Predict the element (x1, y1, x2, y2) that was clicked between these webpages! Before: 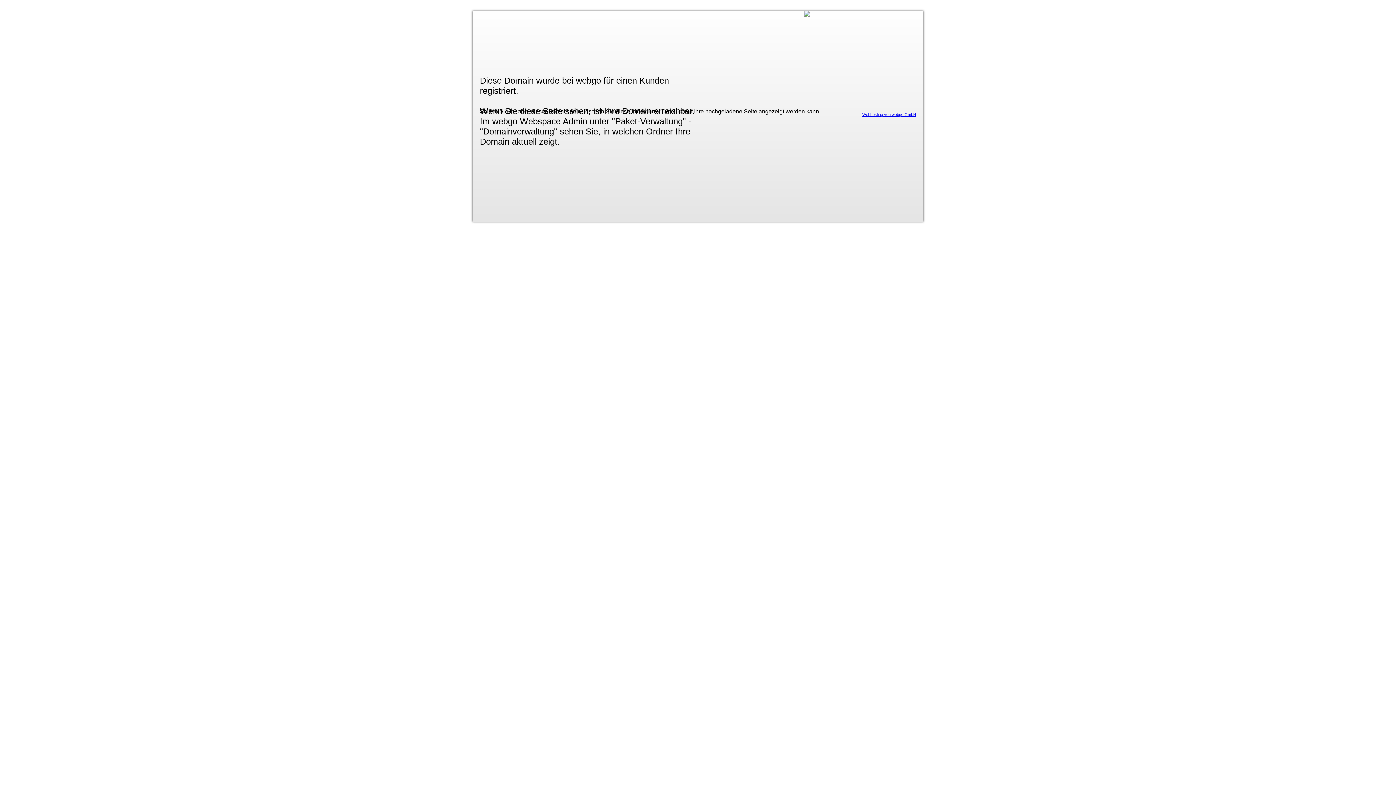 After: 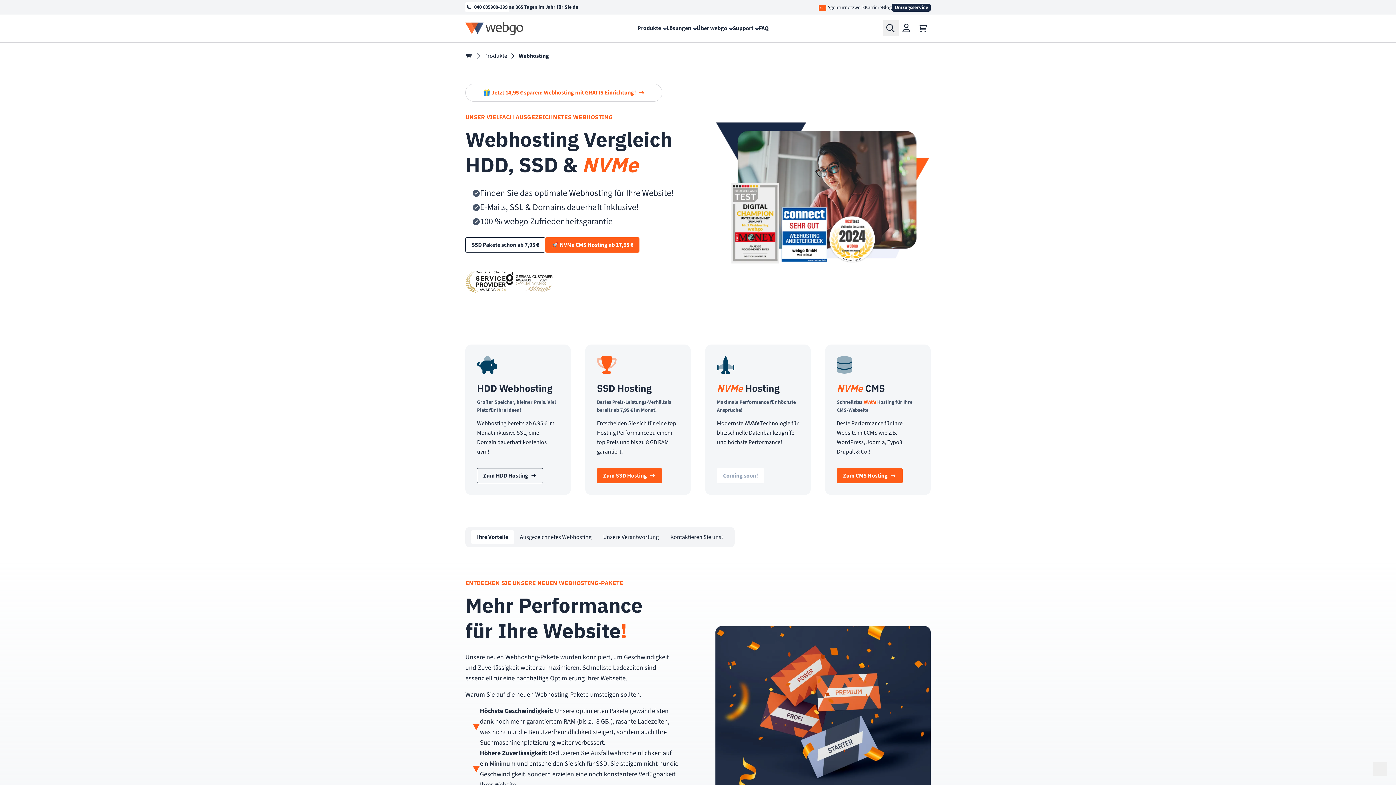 Action: bbox: (862, 112, 916, 116) label: Webhosting von webgo GmbH